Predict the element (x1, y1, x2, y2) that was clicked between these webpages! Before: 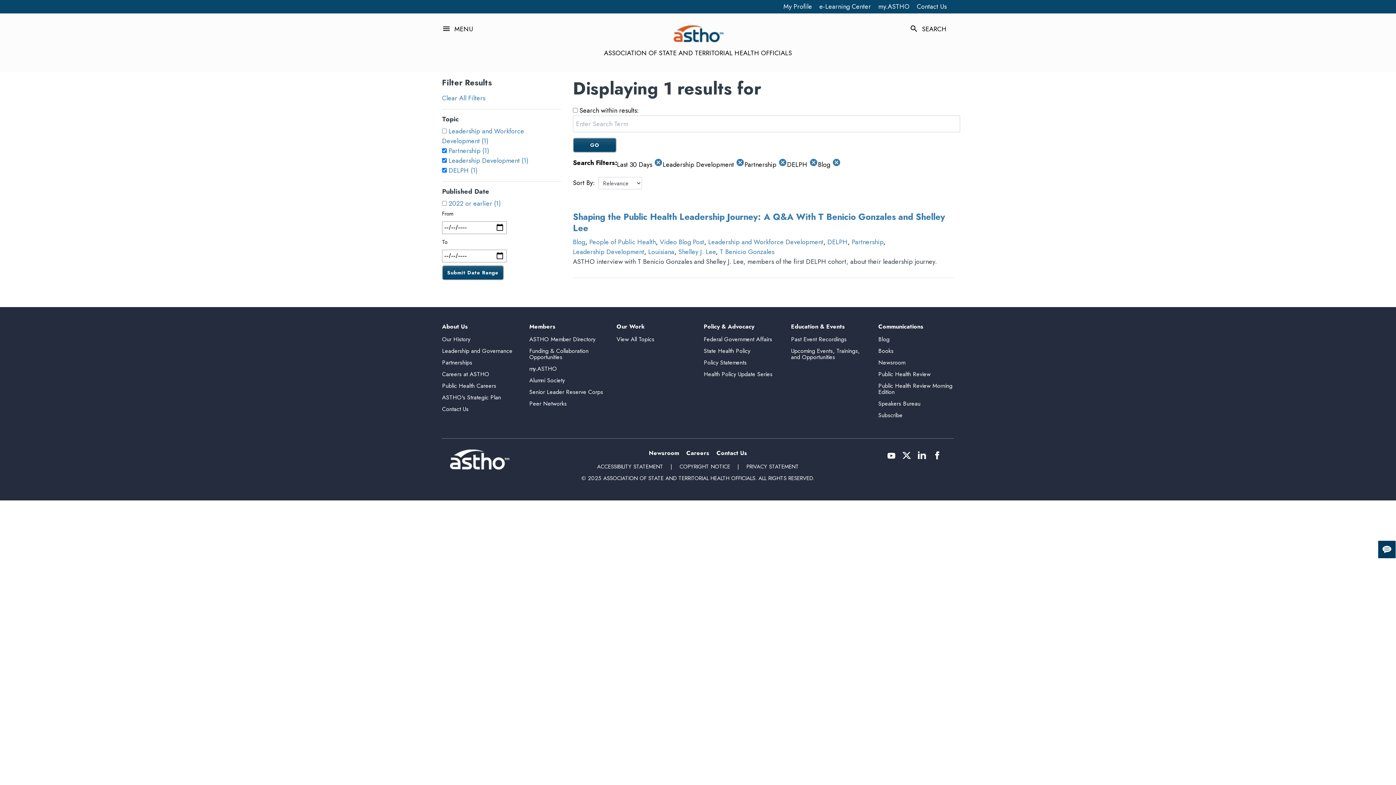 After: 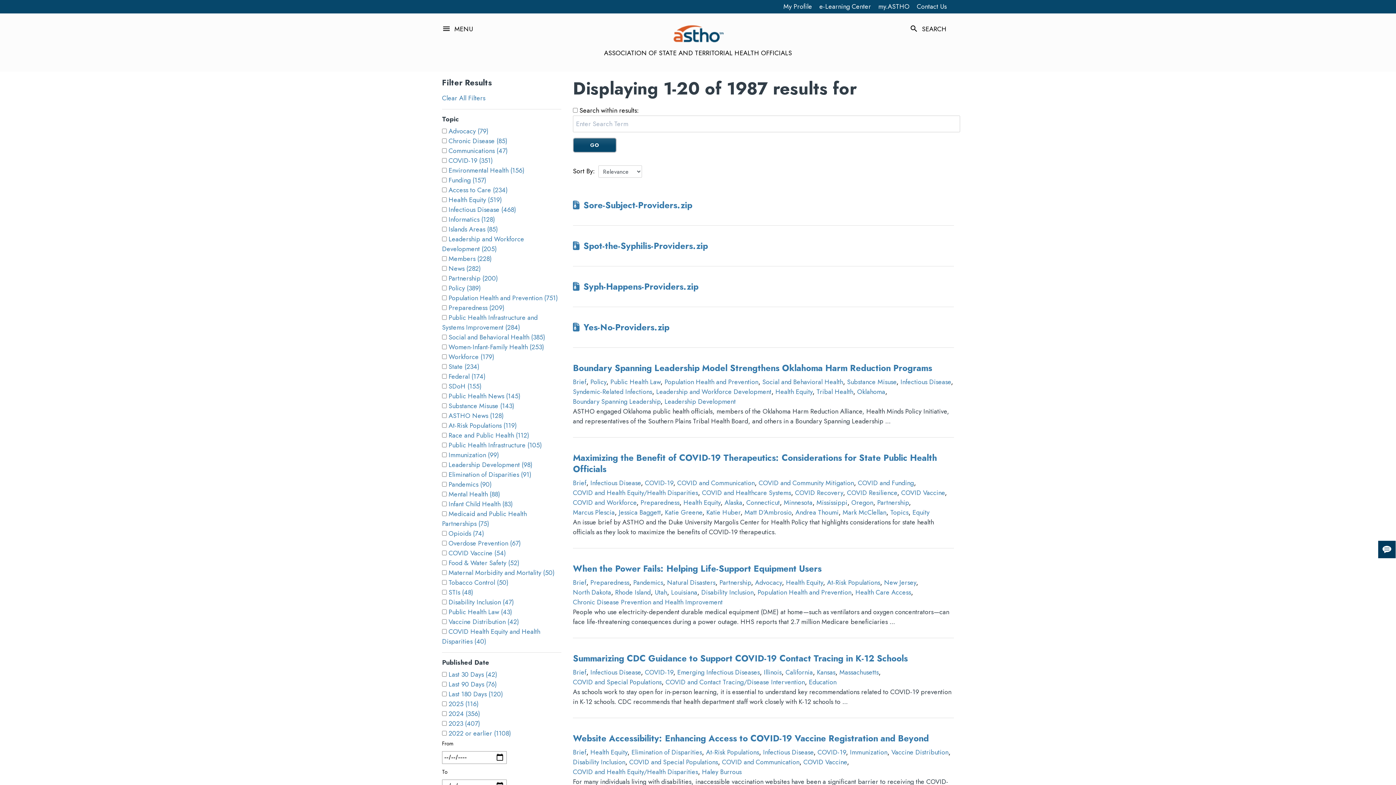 Action: bbox: (573, 137, 616, 152) label: GO